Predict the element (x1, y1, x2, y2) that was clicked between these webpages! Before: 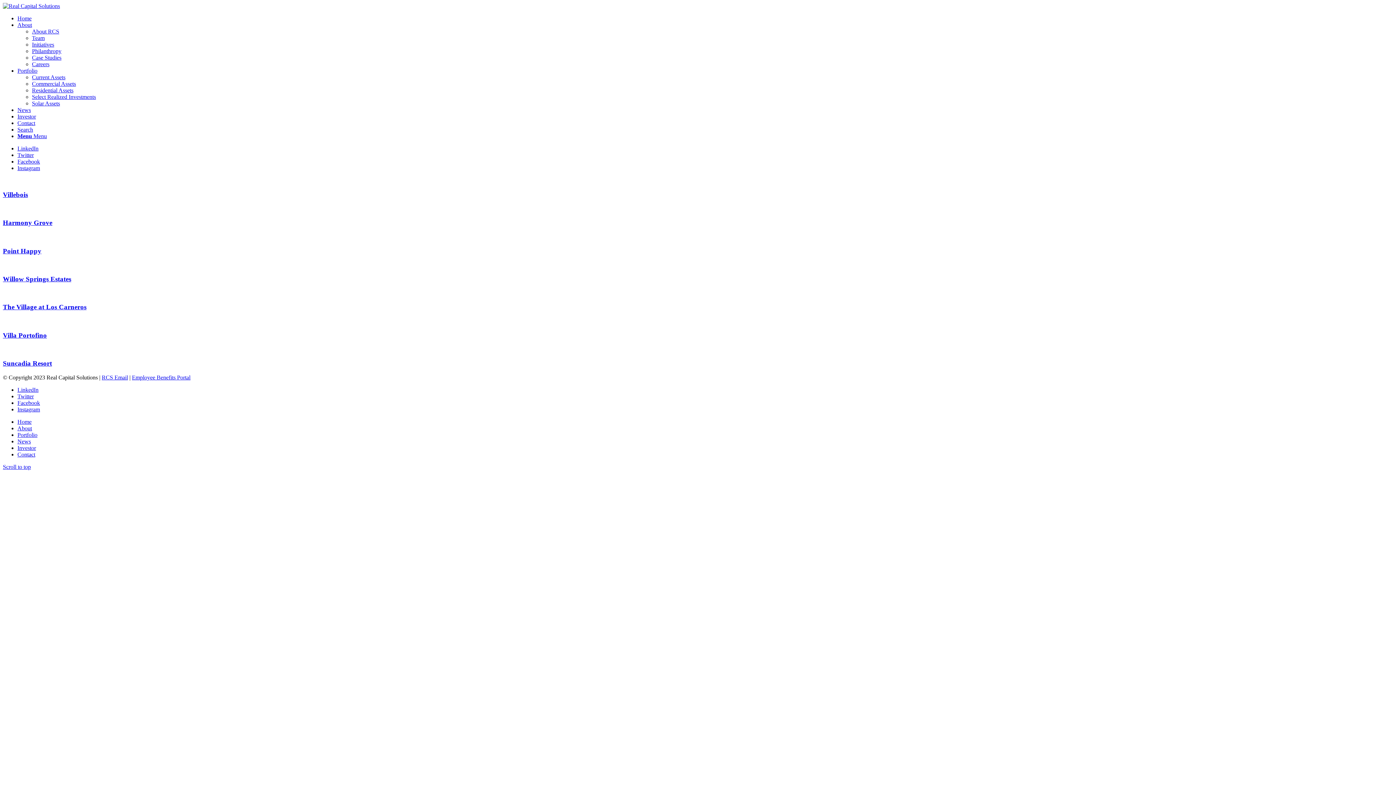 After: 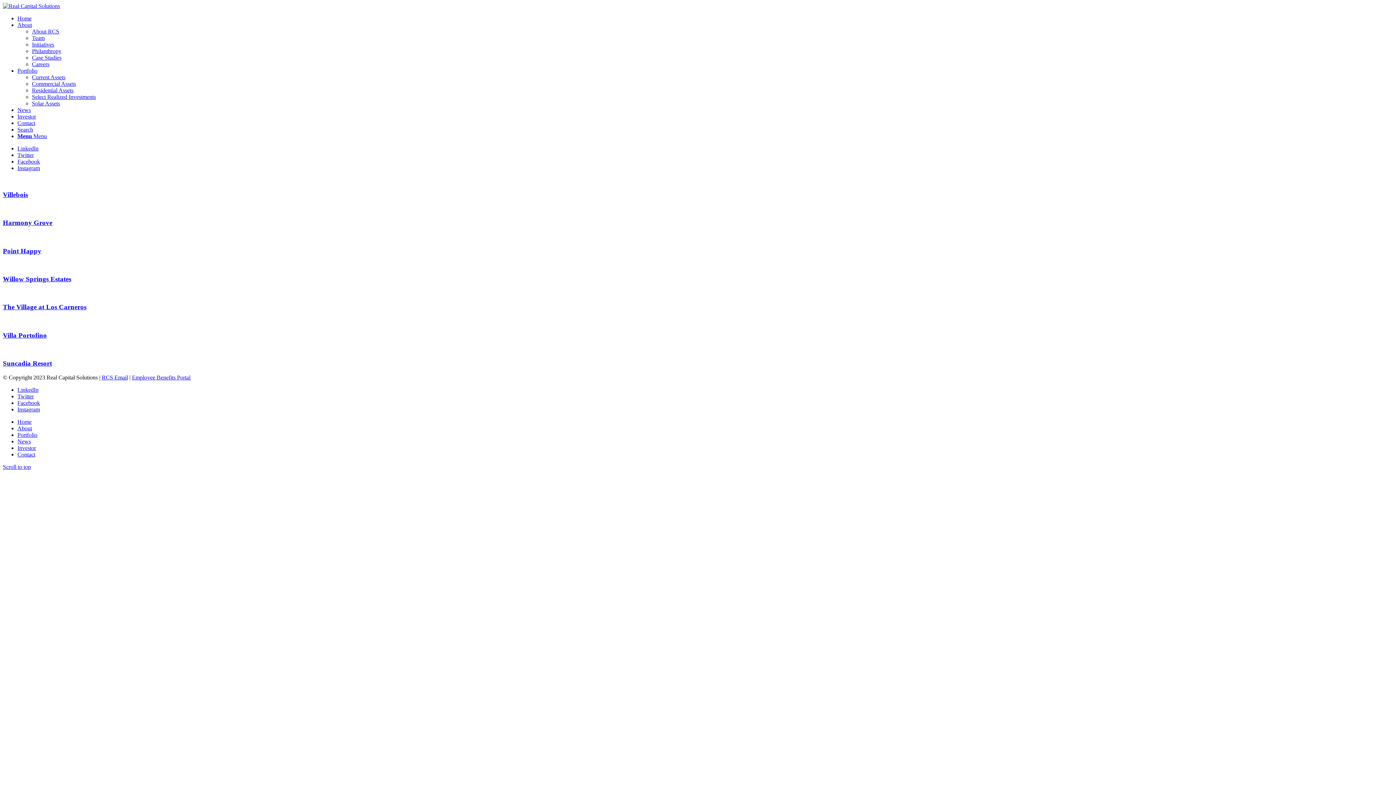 Action: label: Employee Benefits Portal bbox: (132, 374, 190, 380)